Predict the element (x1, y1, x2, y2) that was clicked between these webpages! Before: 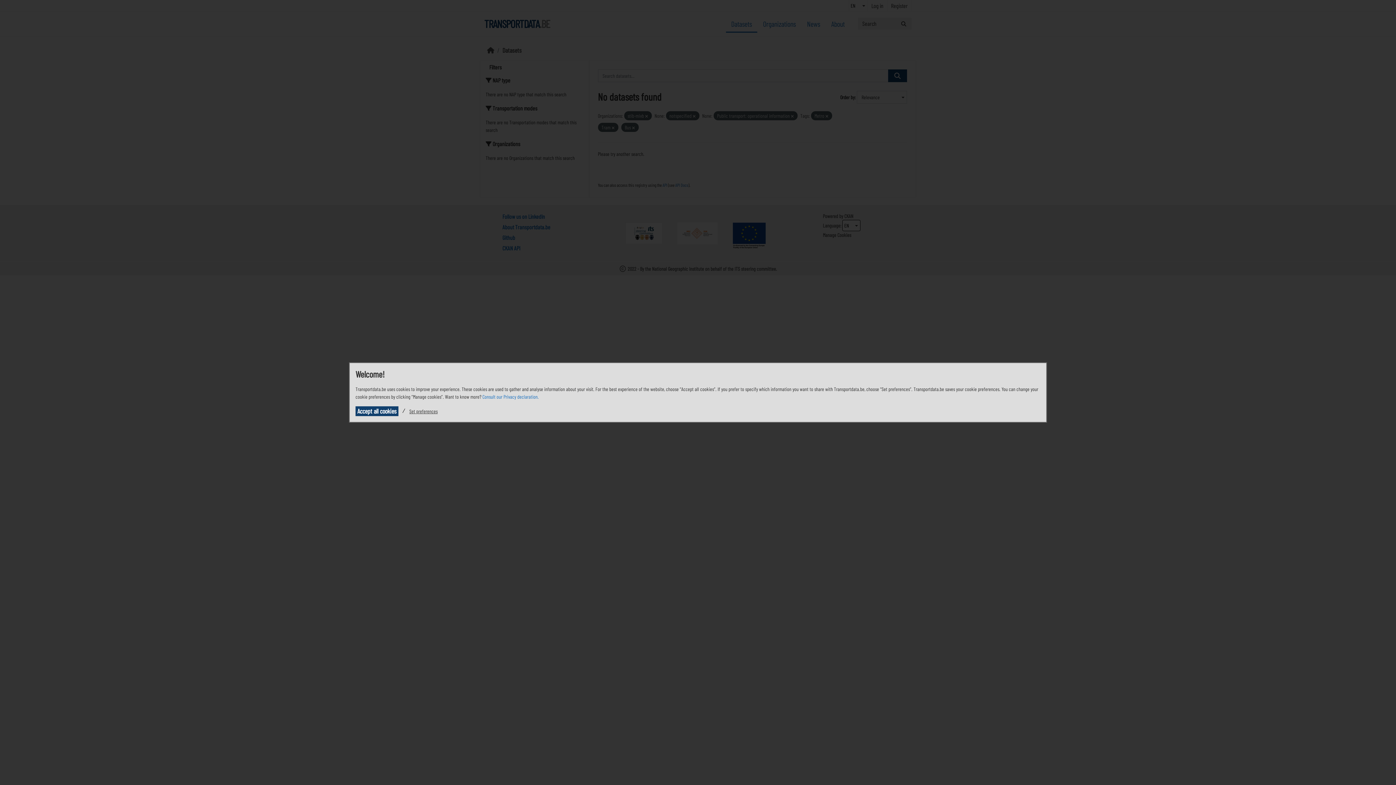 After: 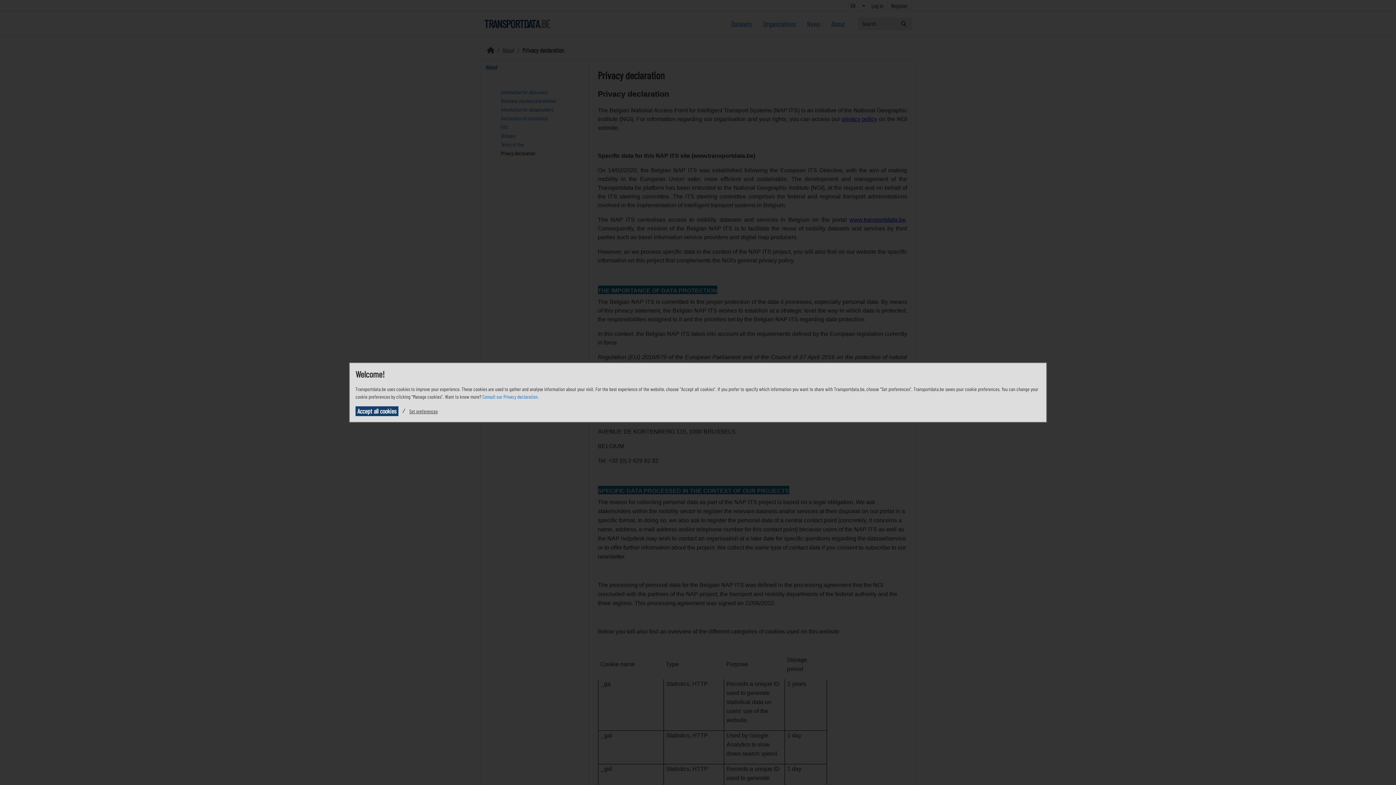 Action: bbox: (482, 393, 538, 400) label: Consult our Privacy declaration.